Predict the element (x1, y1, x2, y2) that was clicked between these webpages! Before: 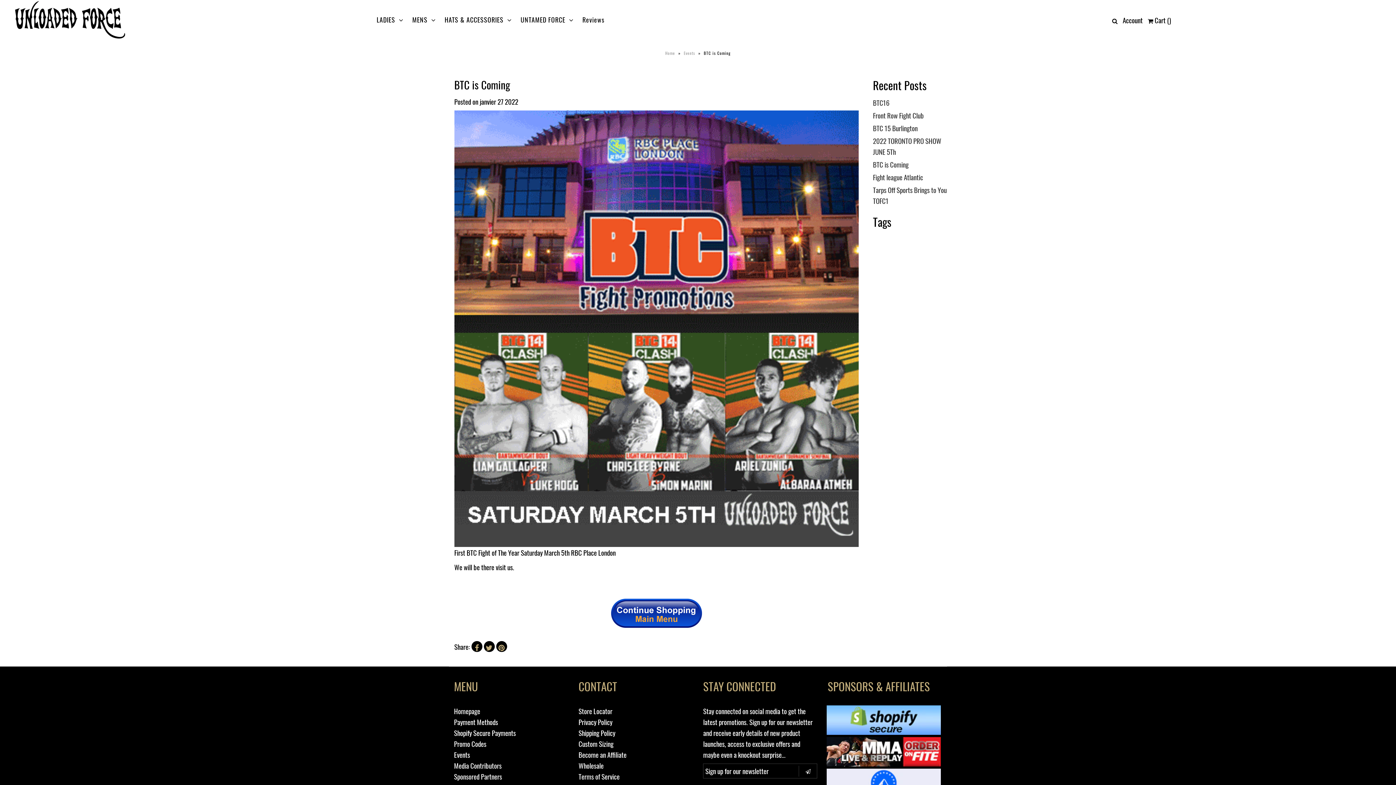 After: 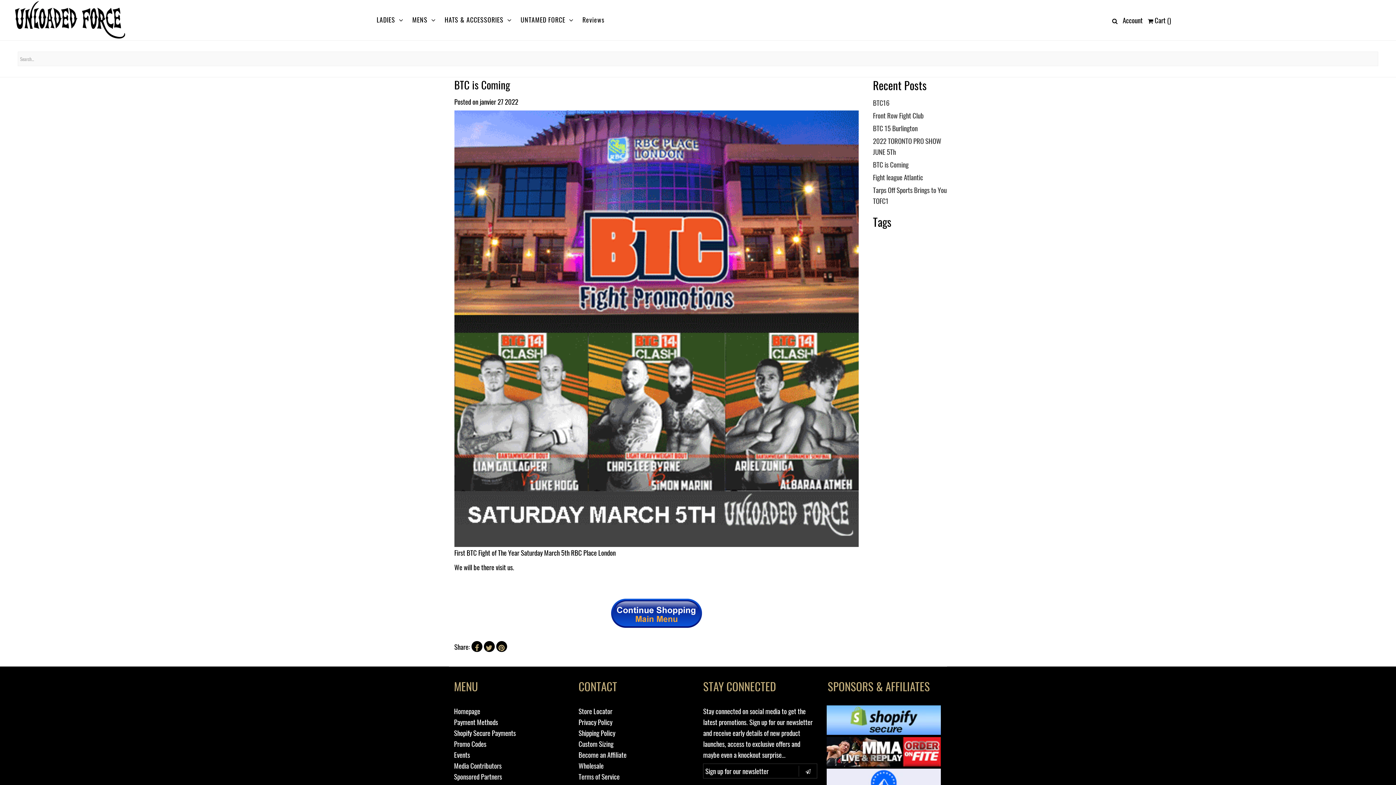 Action: bbox: (1112, 14, 1117, 25)